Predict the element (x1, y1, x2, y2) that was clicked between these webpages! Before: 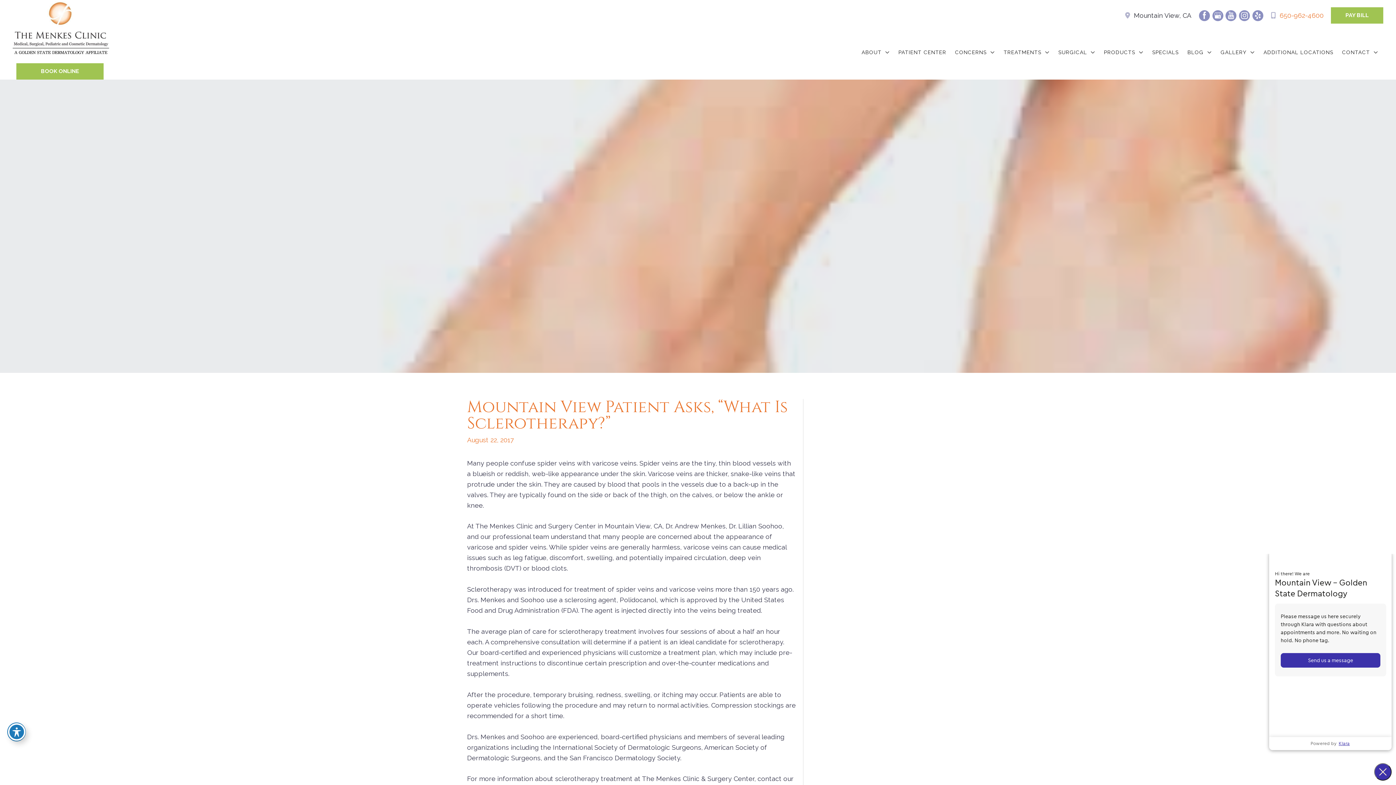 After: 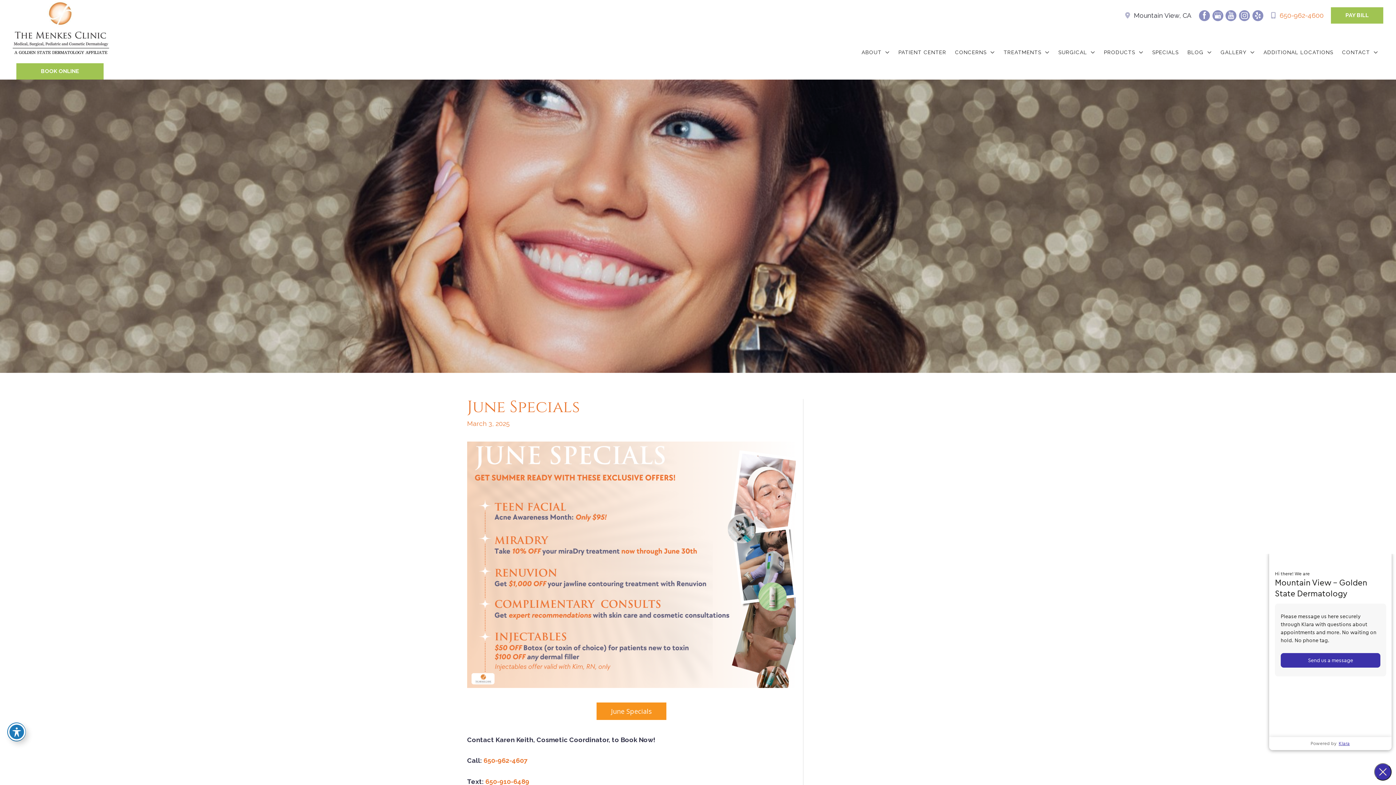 Action: bbox: (1148, 49, 1184, 58) label: SPECIALS